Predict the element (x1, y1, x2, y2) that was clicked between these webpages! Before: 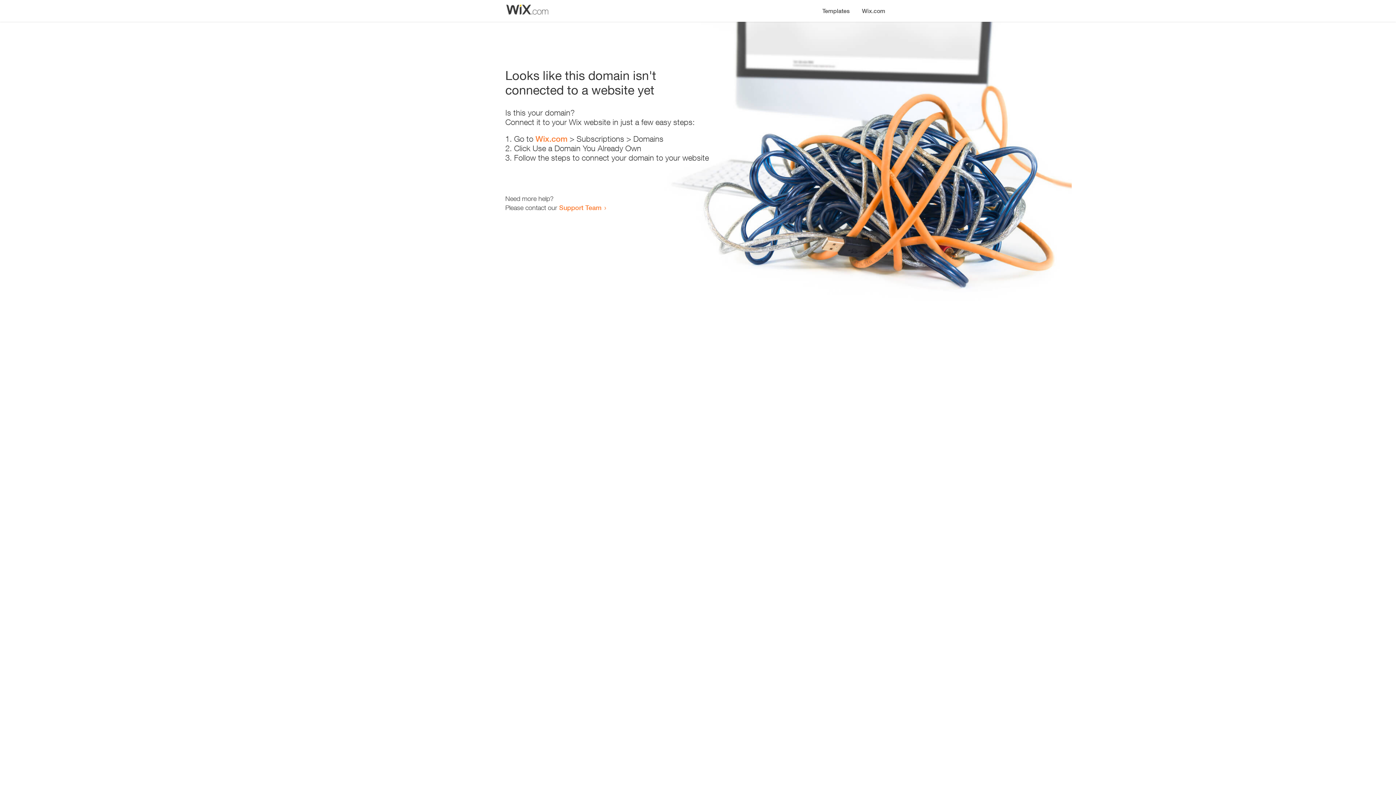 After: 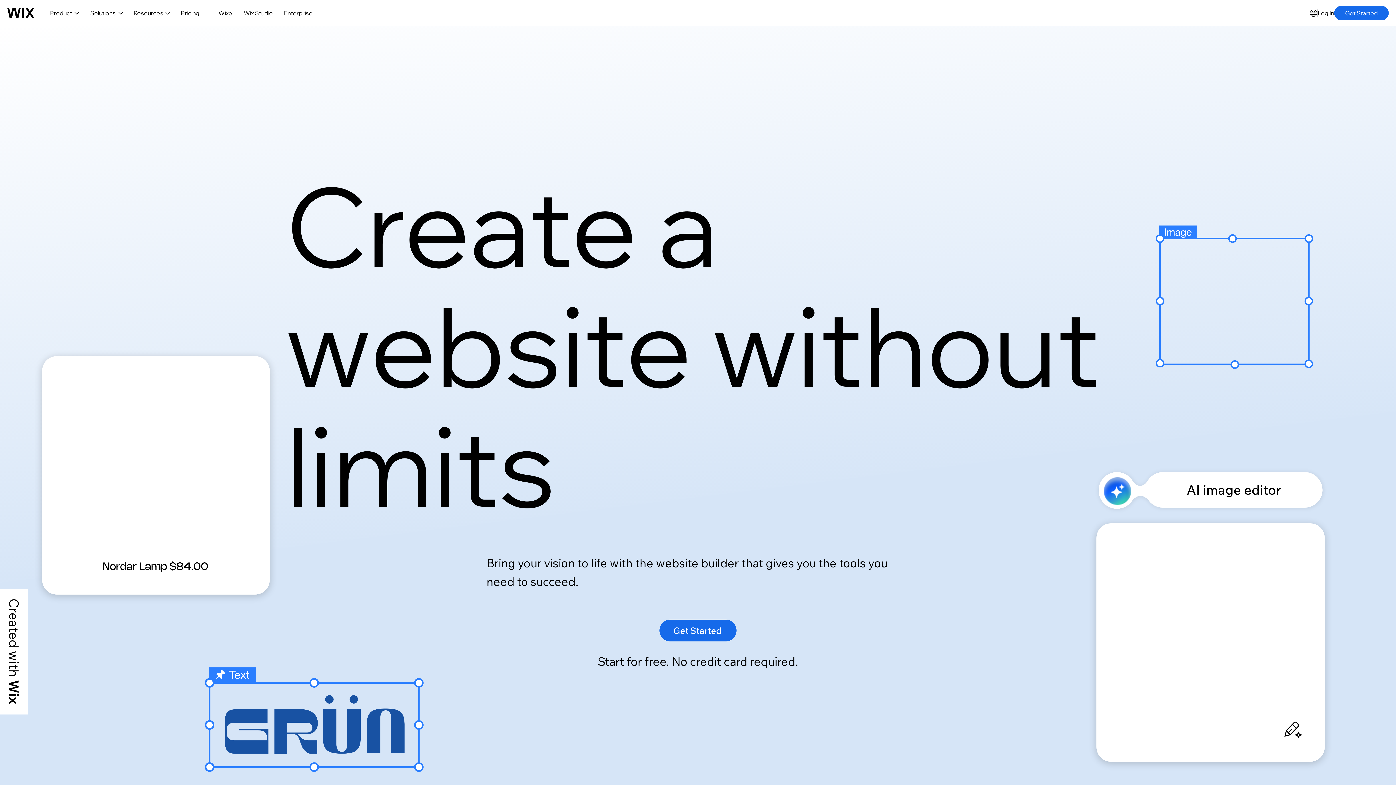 Action: label: Wix.com bbox: (535, 134, 567, 143)